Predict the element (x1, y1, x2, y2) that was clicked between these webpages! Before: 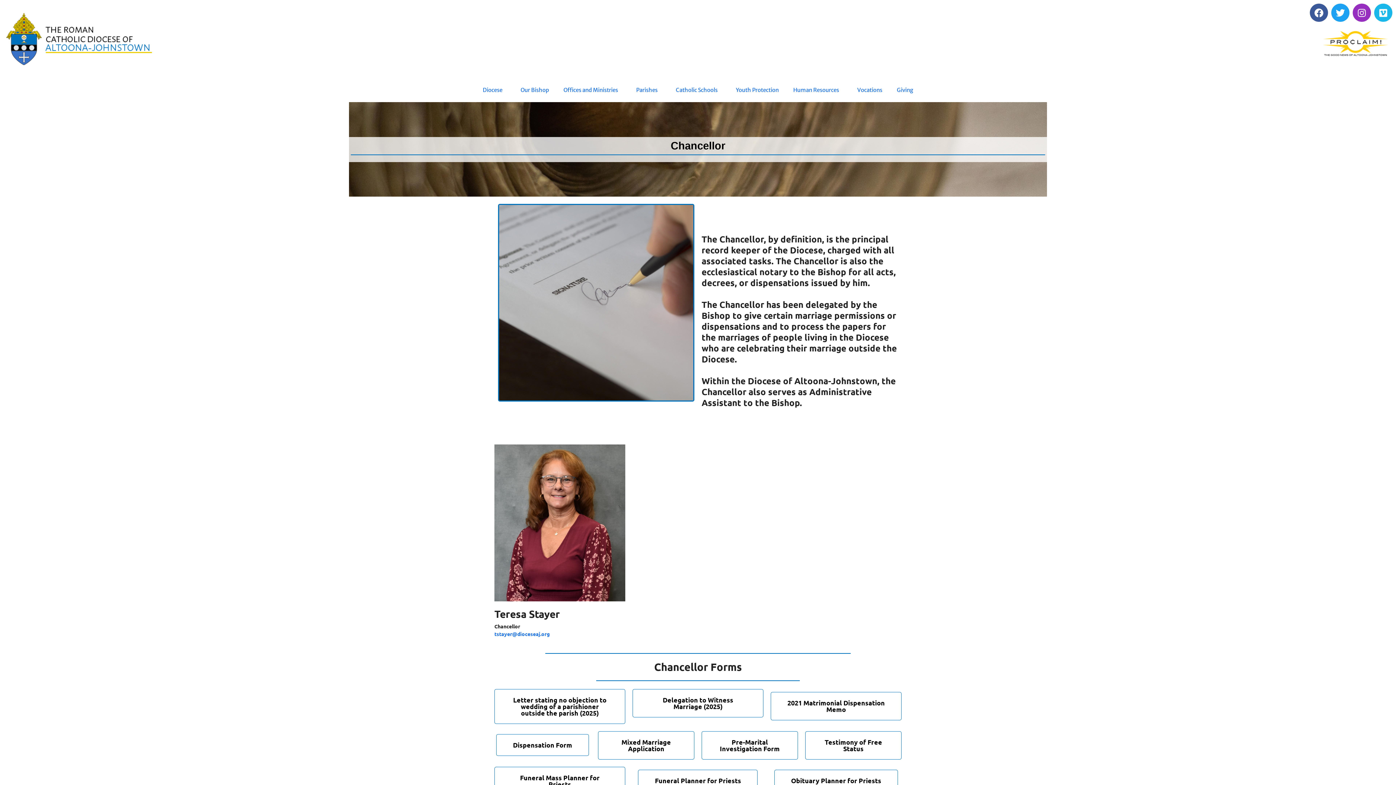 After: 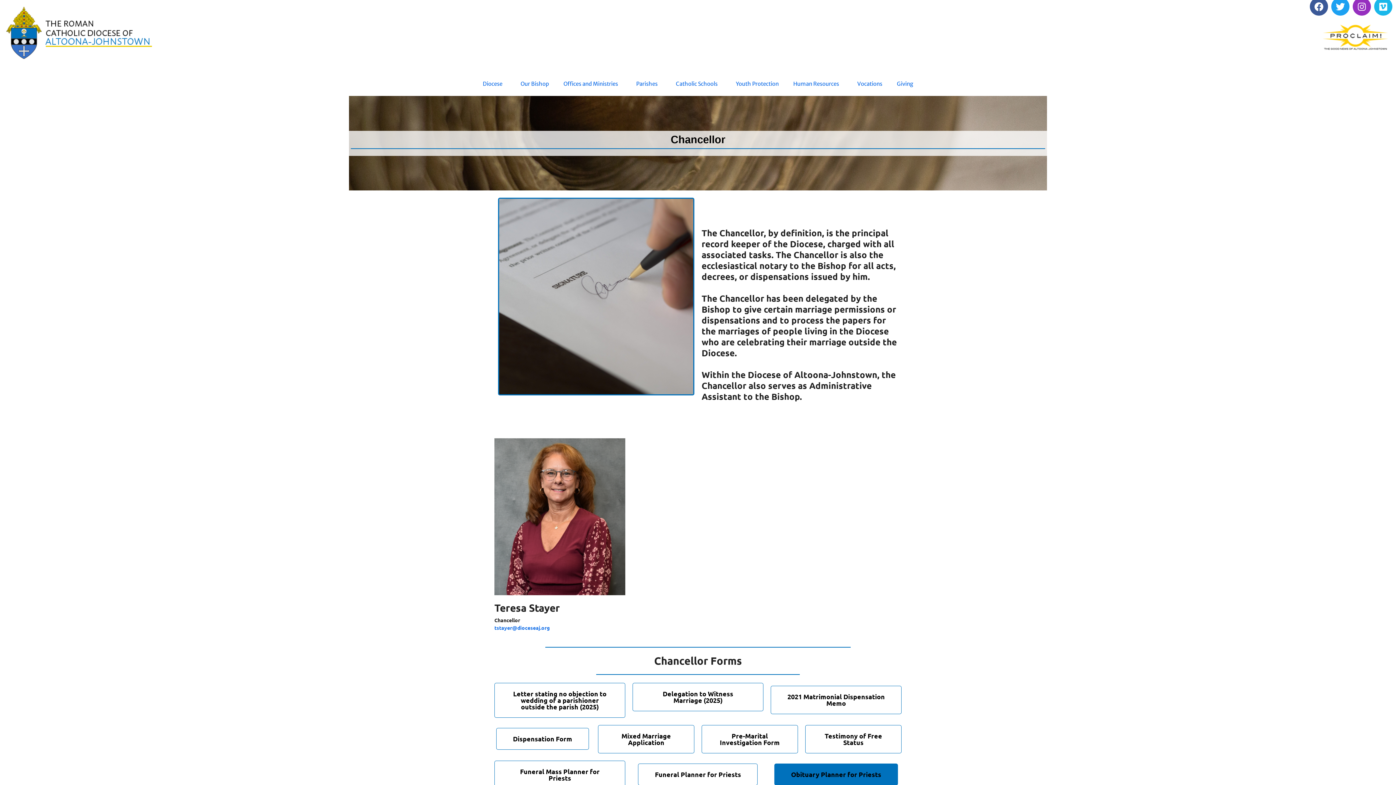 Action: label: Obituary Planner for Priests bbox: (774, 770, 898, 791)